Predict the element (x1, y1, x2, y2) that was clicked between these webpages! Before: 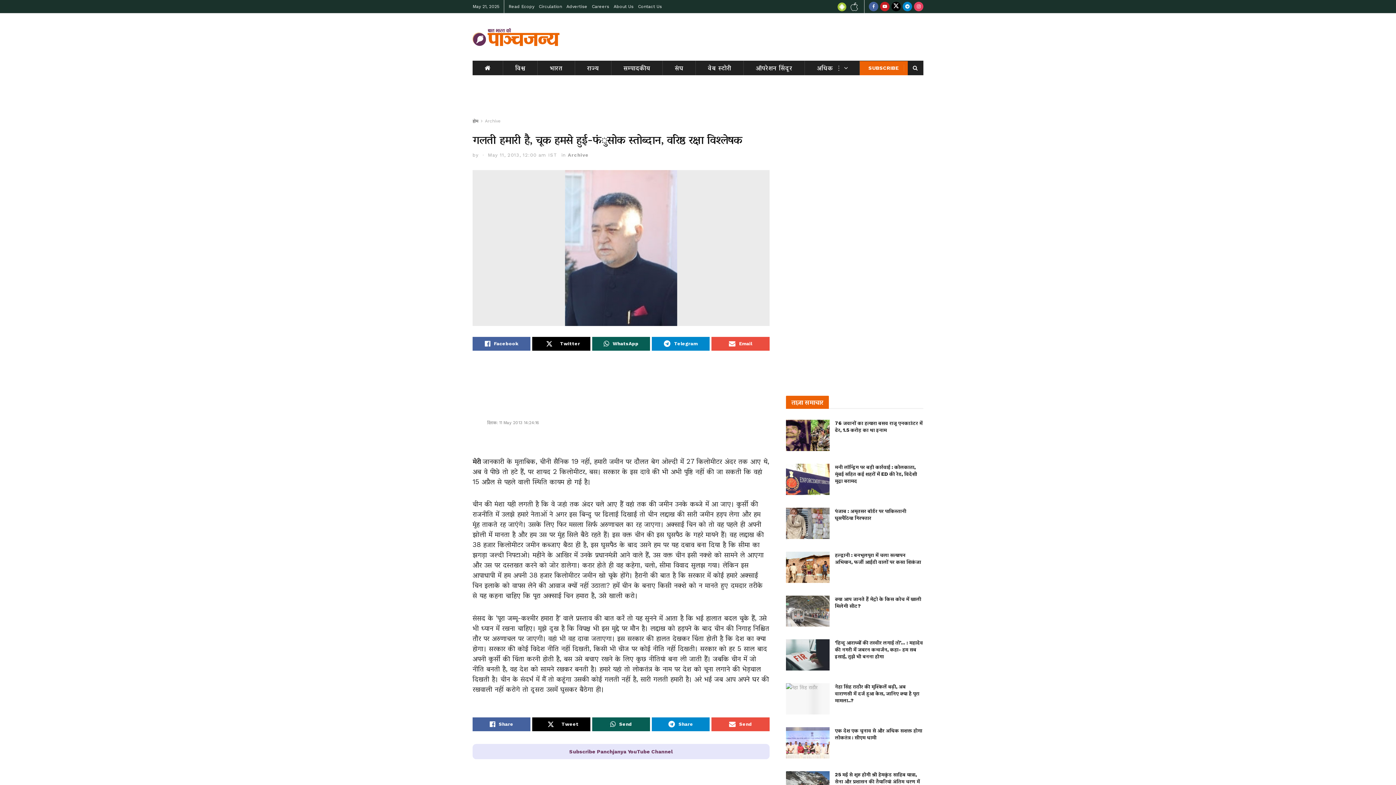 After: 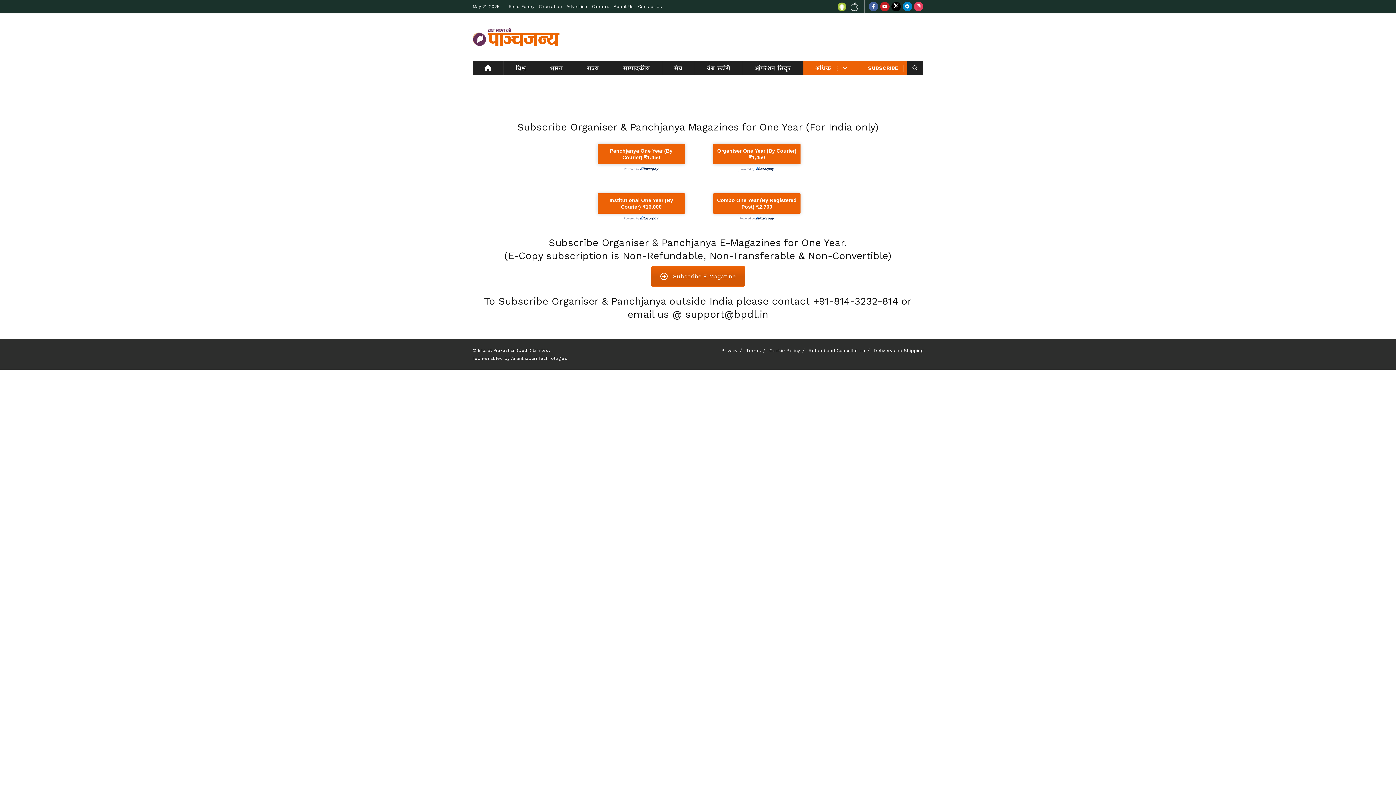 Action: bbox: (868, 64, 898, 70) label: SUBSCRIBE